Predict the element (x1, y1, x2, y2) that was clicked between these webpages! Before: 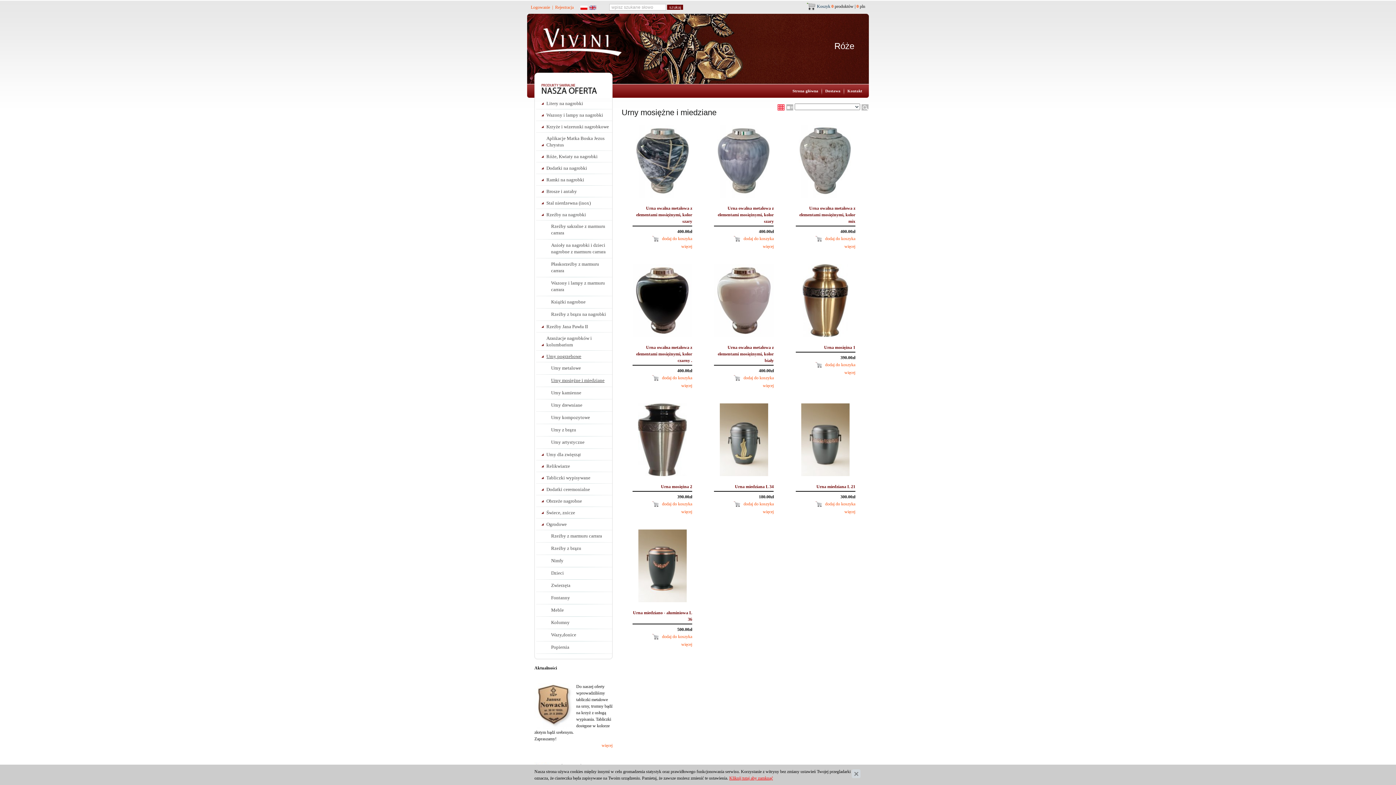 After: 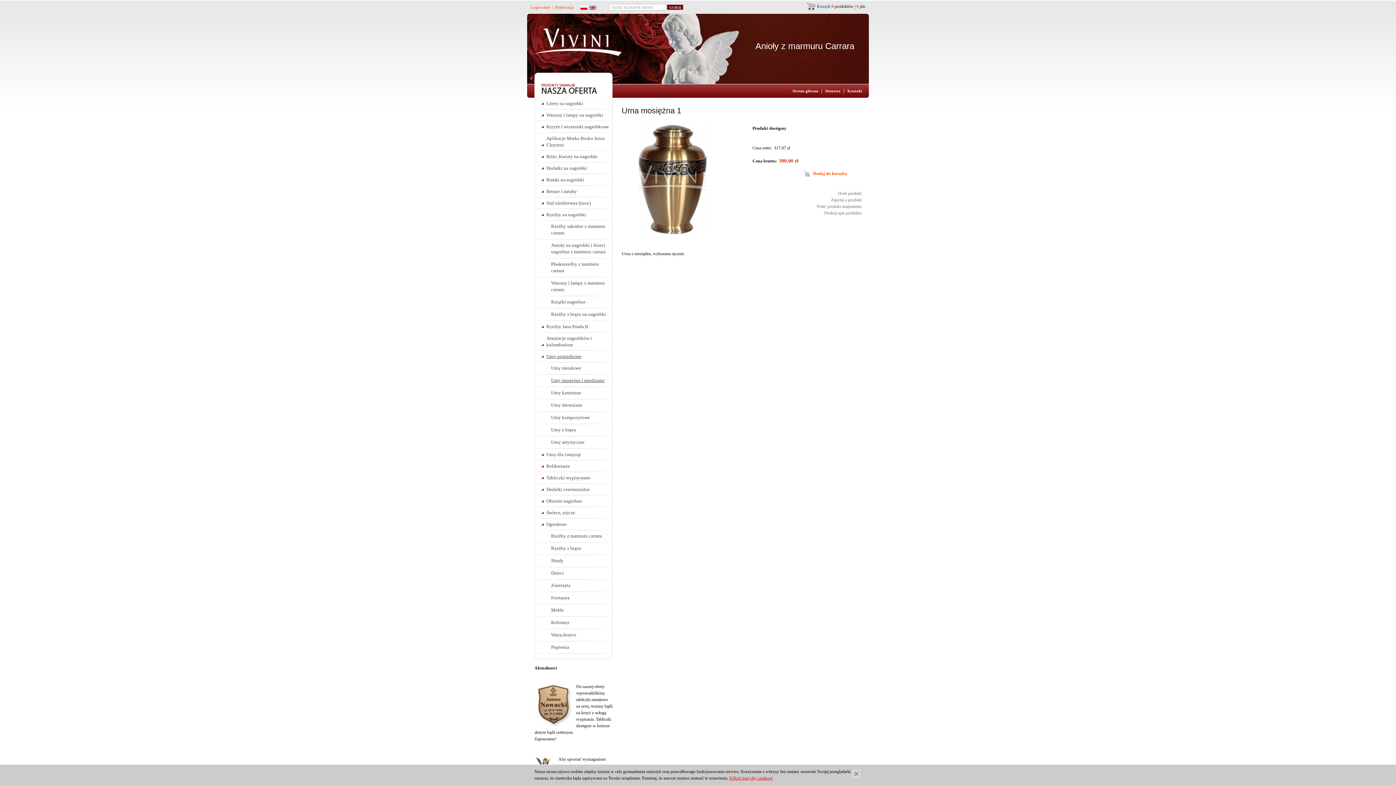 Action: bbox: (844, 370, 855, 375) label: więcej